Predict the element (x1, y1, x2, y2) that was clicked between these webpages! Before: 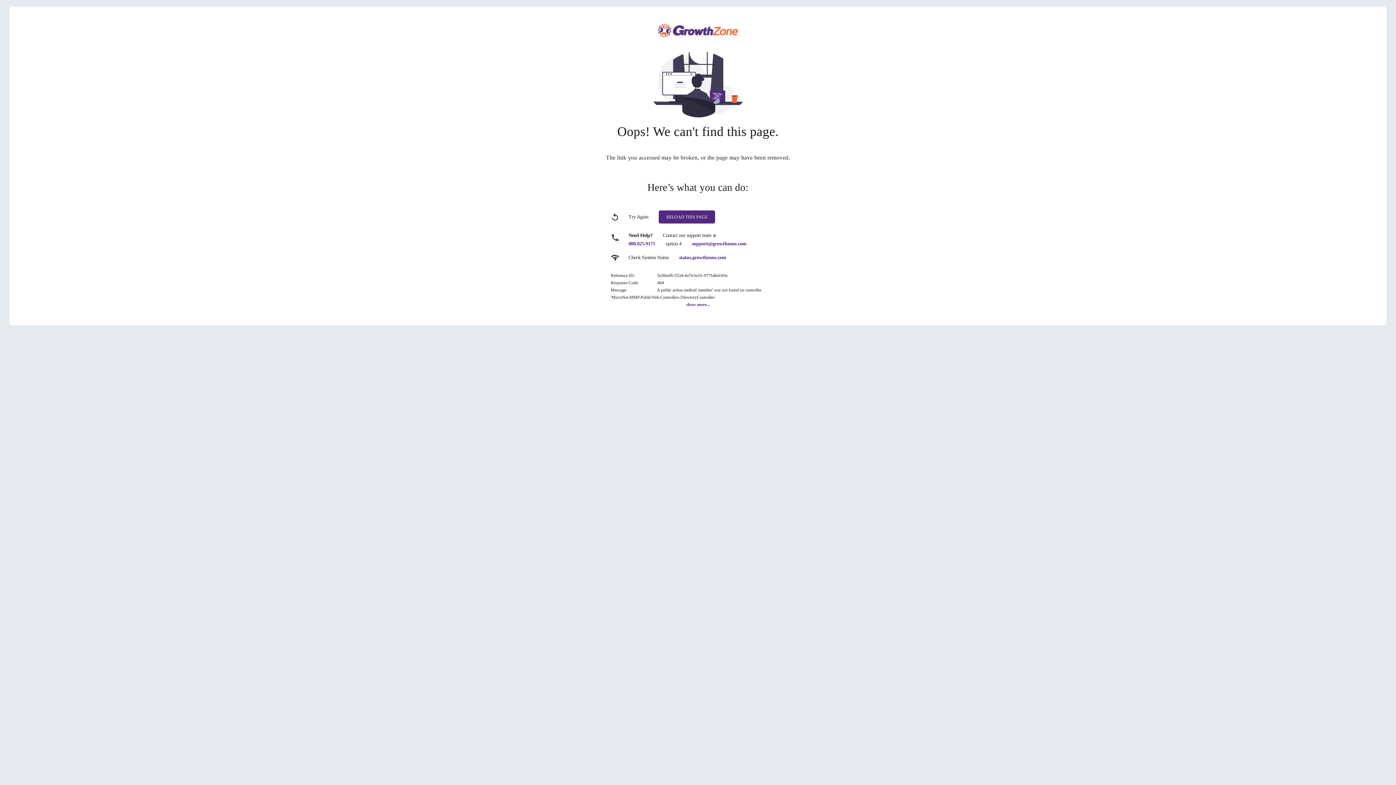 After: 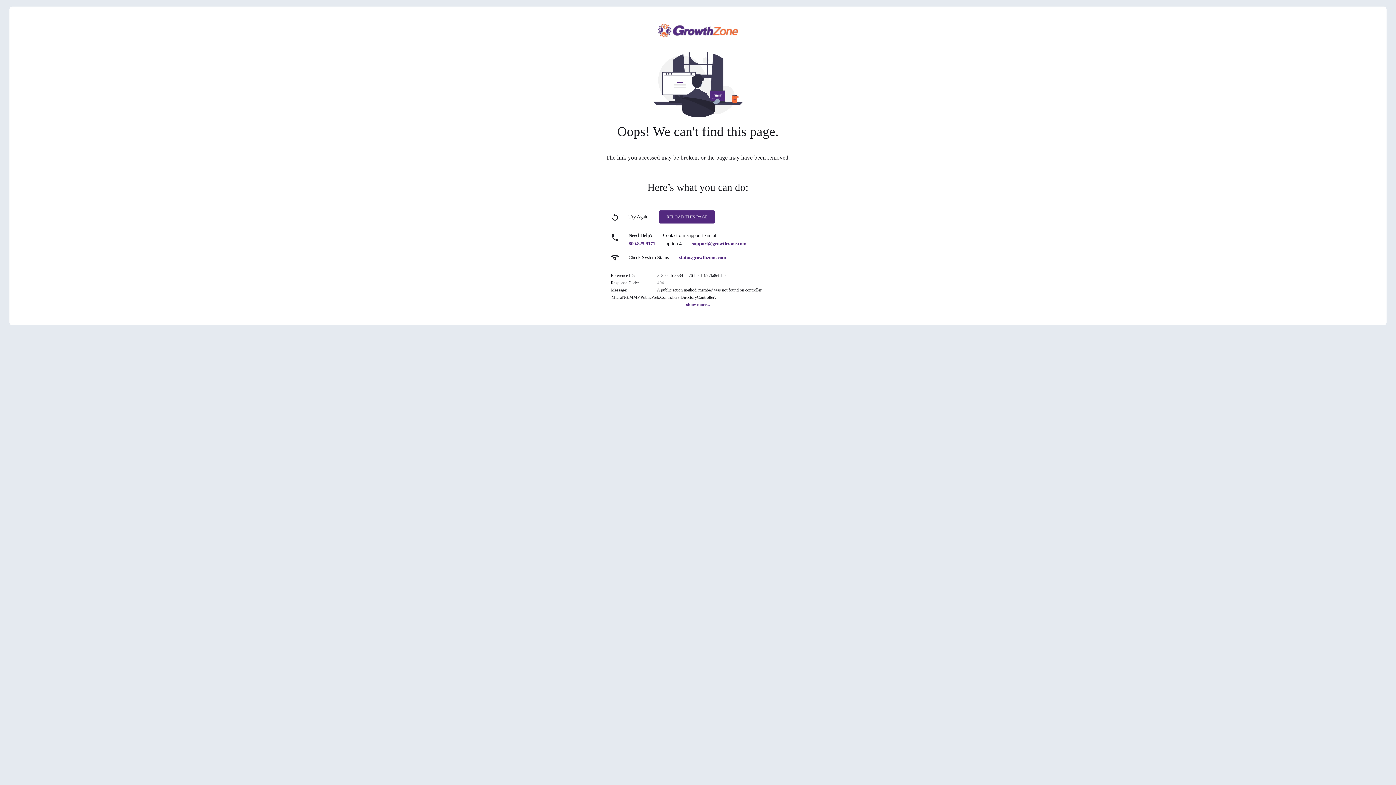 Action: label: support@growthzone.com bbox: (692, 241, 746, 246)